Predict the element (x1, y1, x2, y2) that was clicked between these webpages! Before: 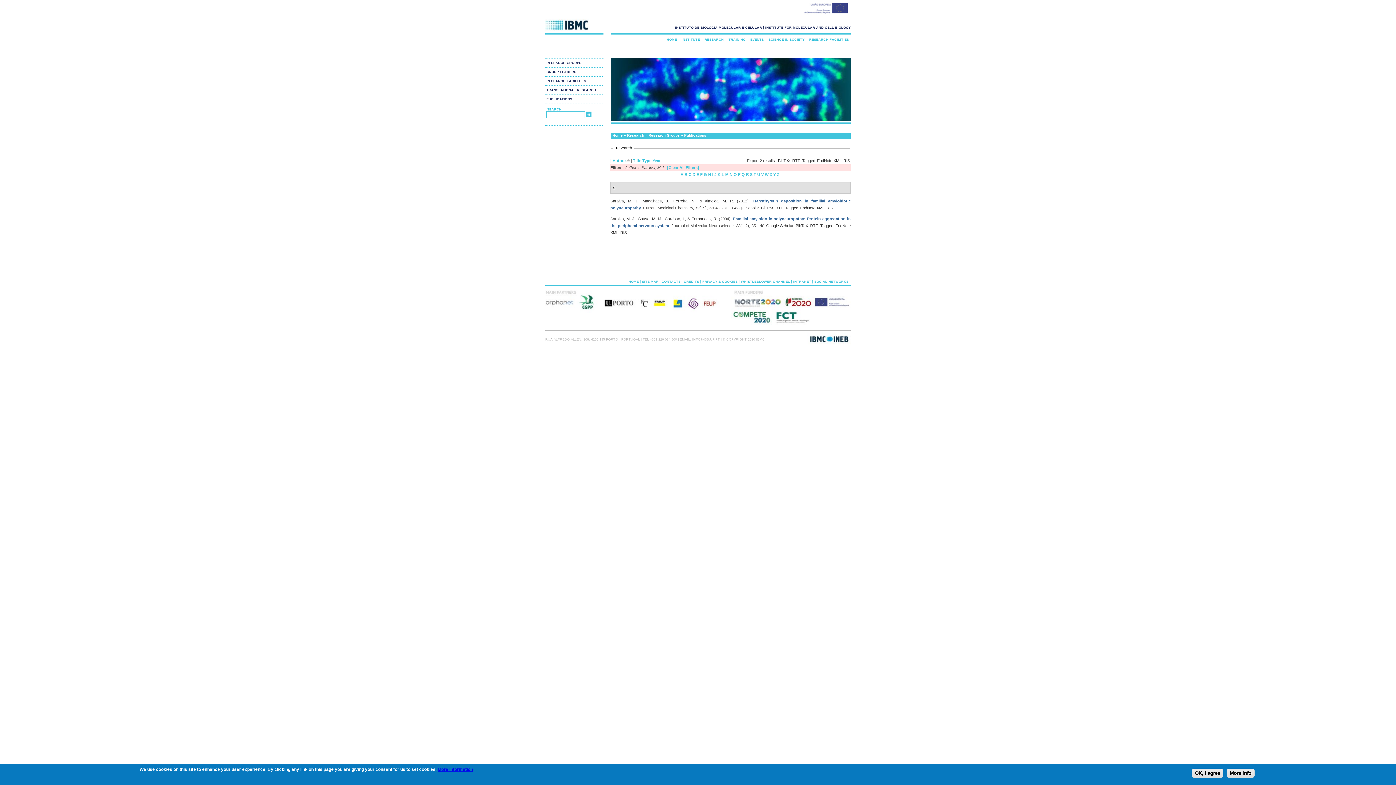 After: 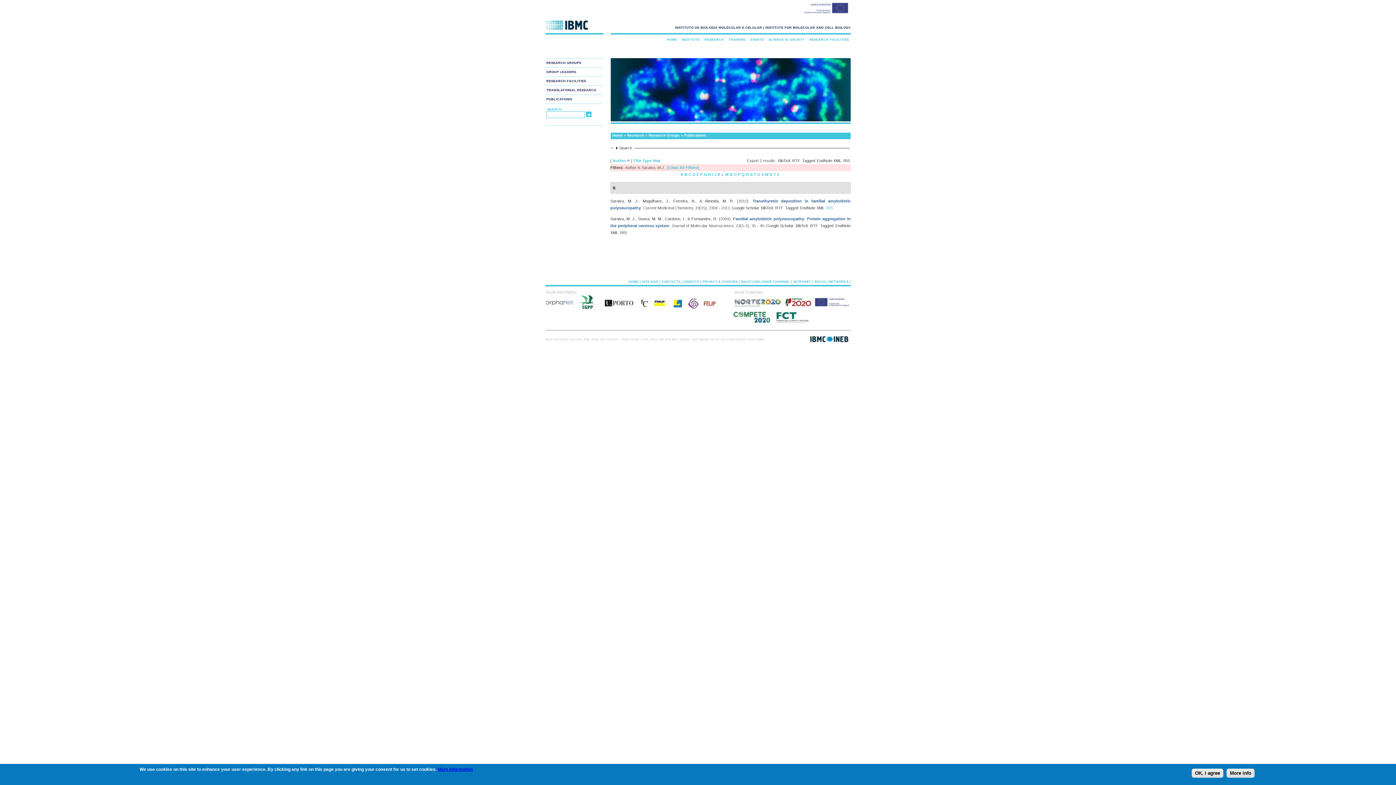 Action: label: RIS bbox: (826, 205, 833, 210)